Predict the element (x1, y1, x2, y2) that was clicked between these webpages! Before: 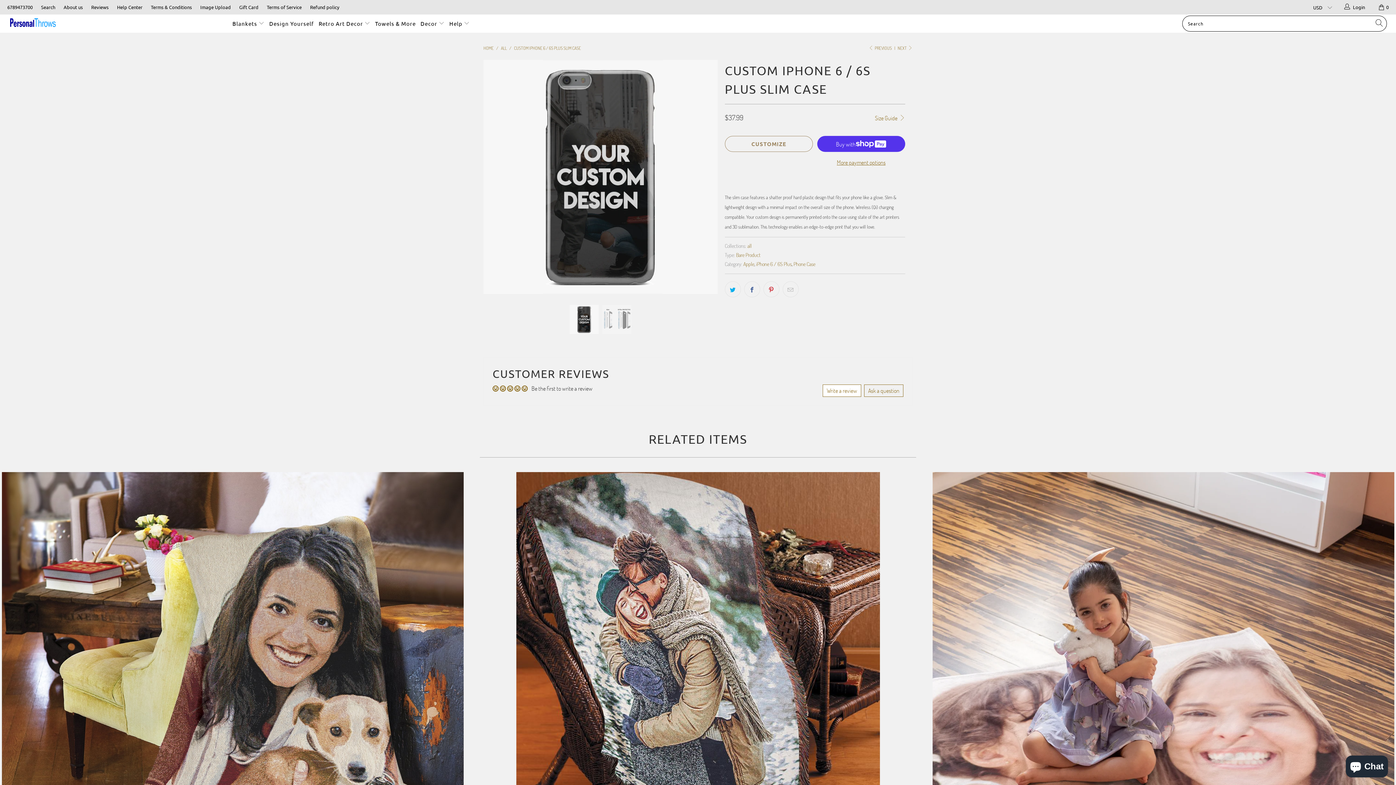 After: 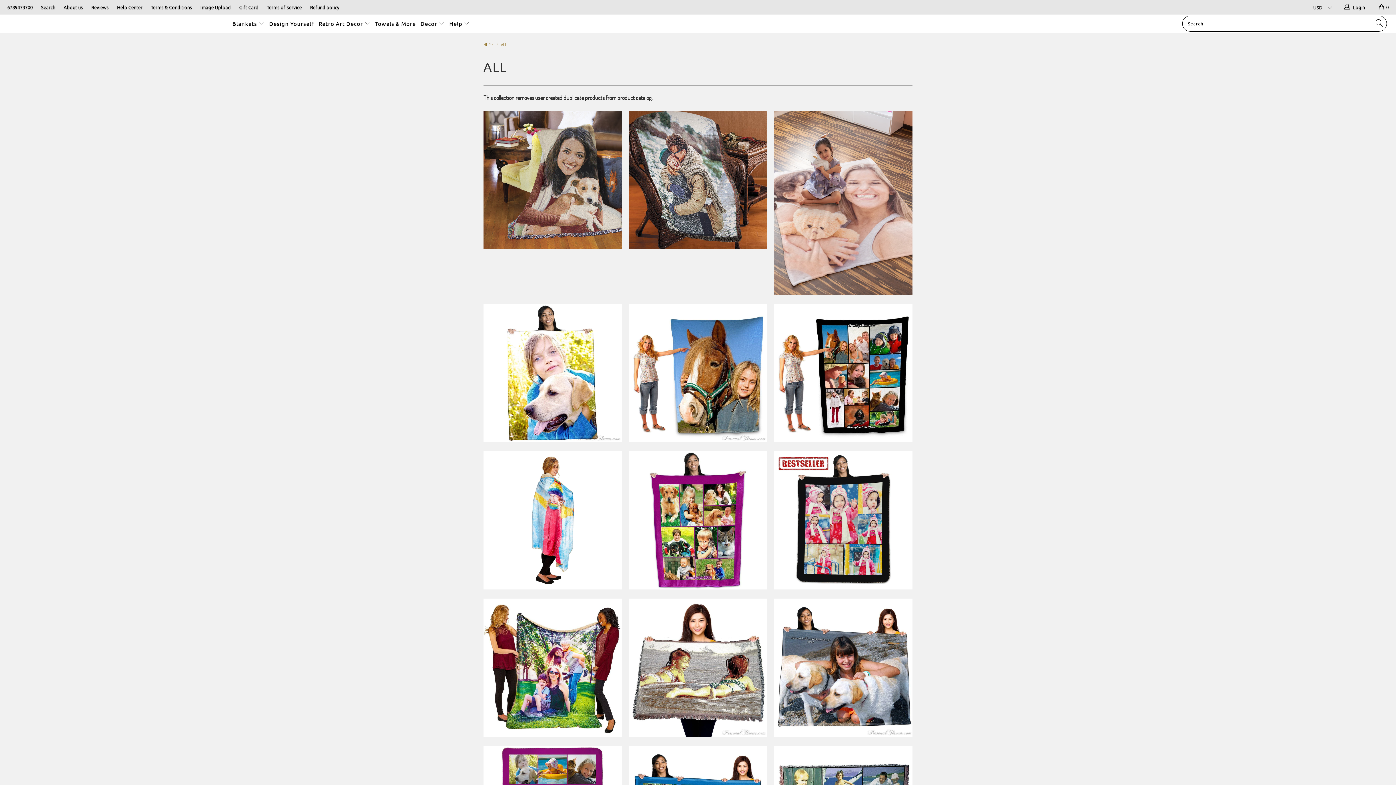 Action: label: ALL  bbox: (501, 45, 507, 50)